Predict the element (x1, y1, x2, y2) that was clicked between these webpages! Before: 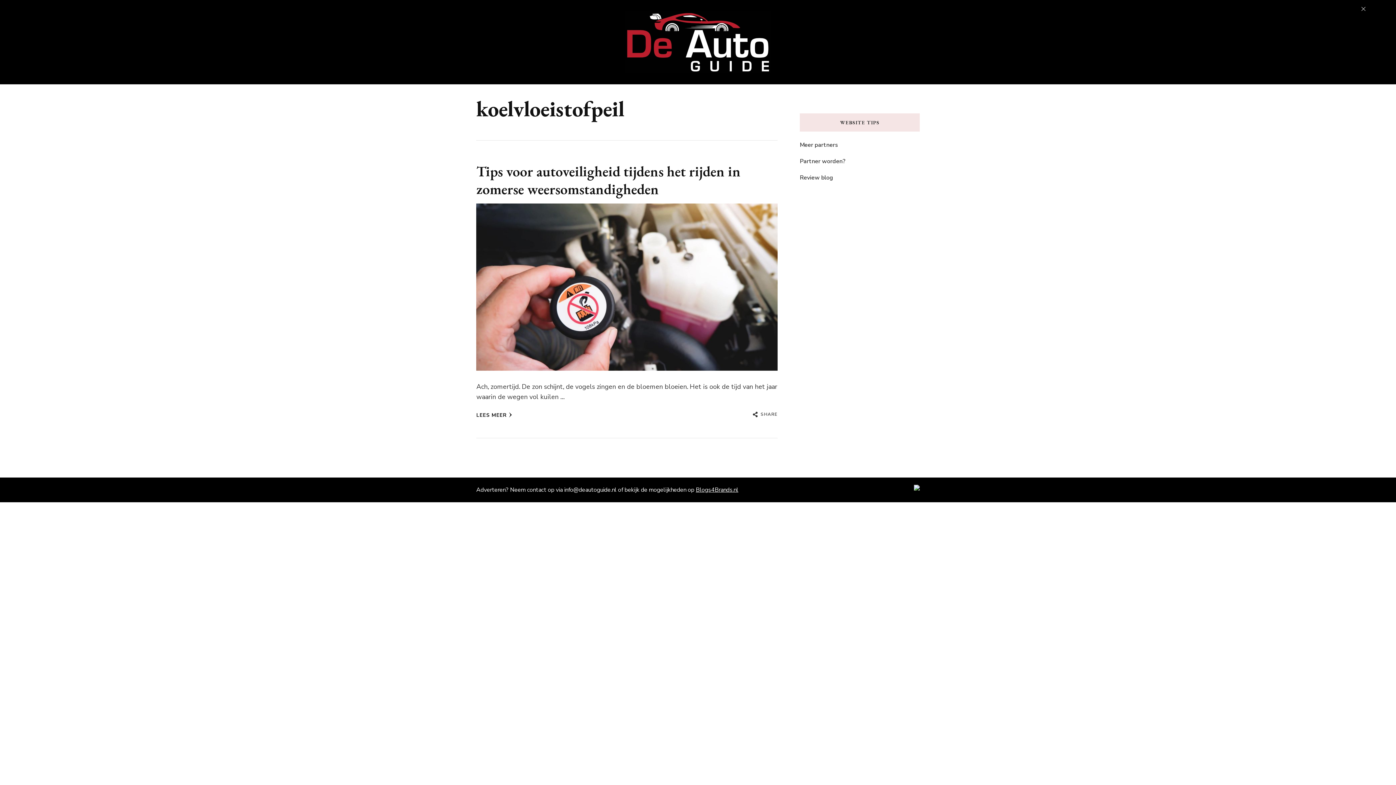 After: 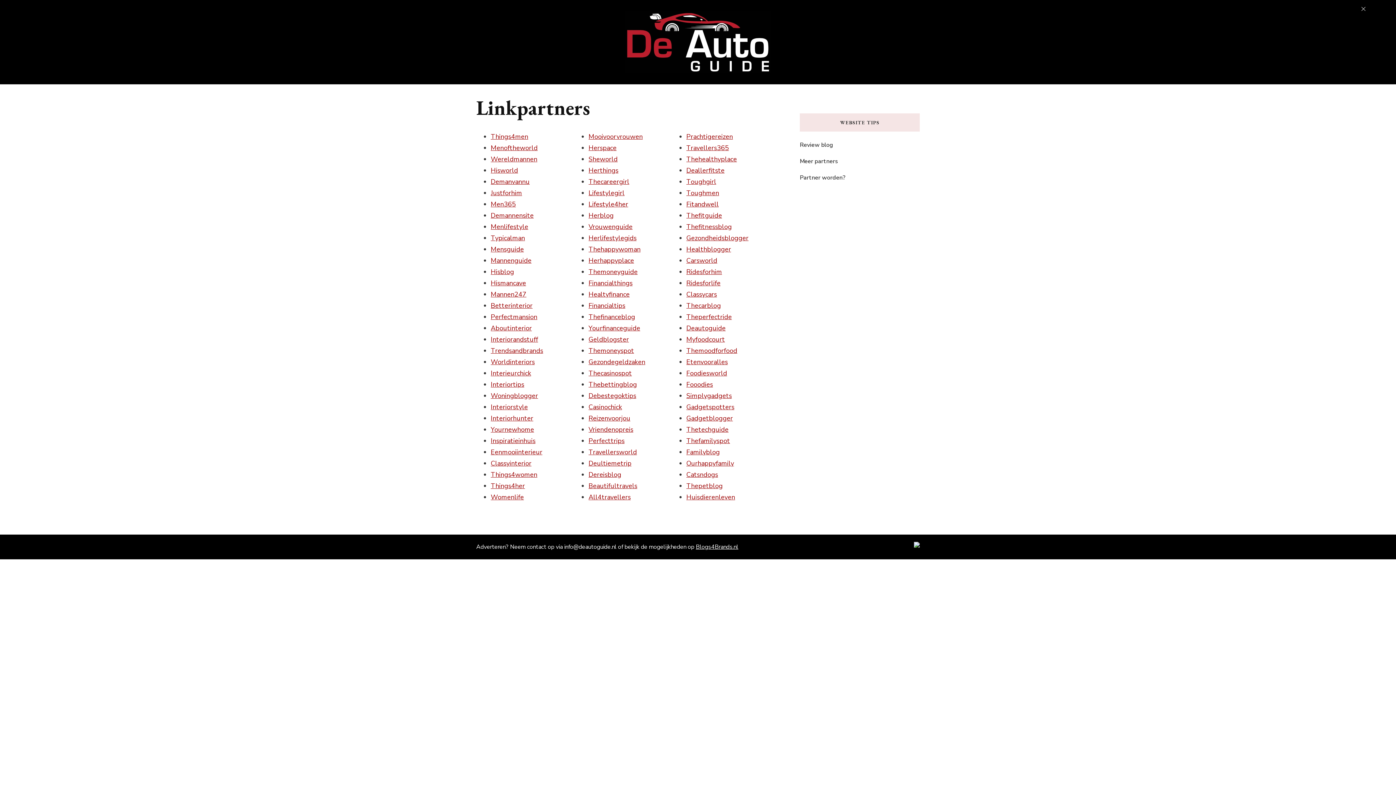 Action: label: Meer partners bbox: (800, 140, 838, 148)